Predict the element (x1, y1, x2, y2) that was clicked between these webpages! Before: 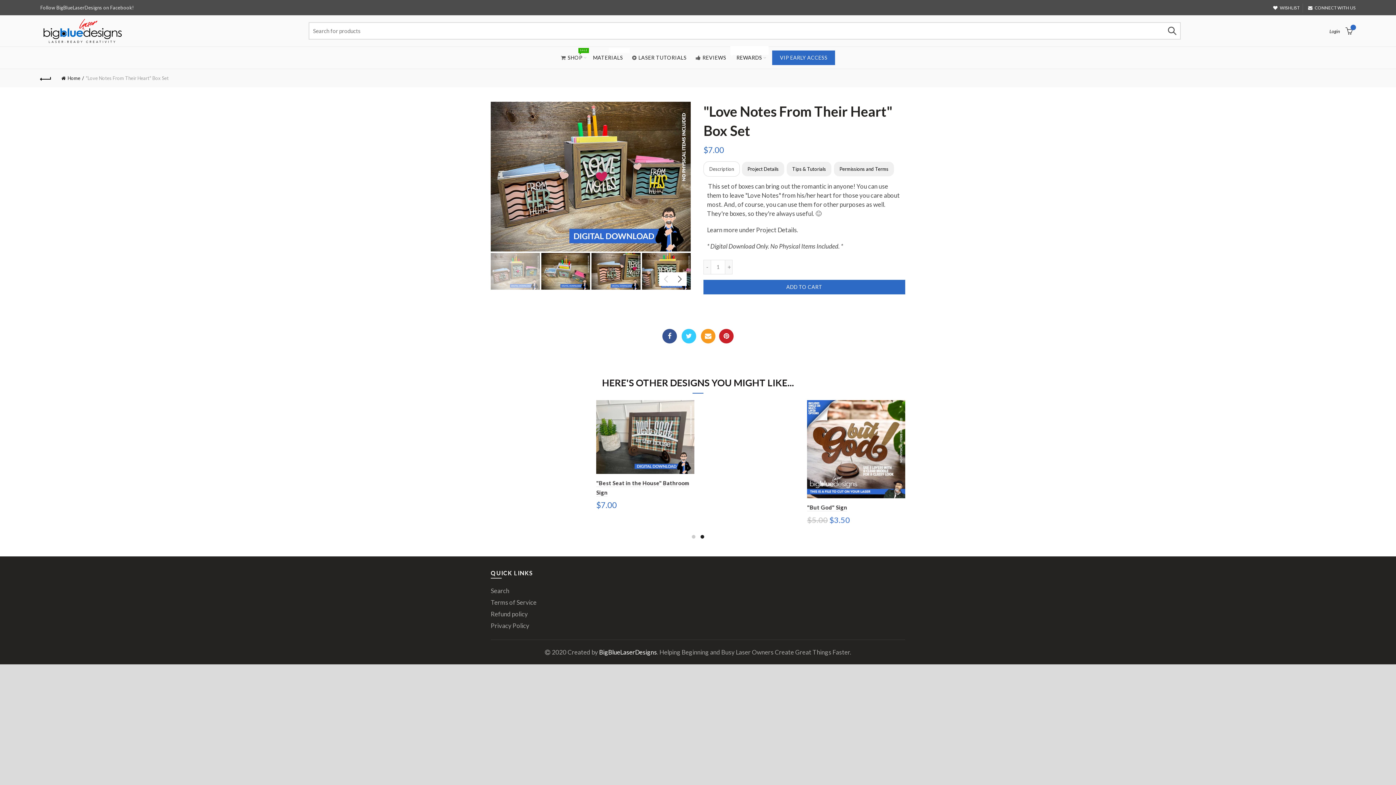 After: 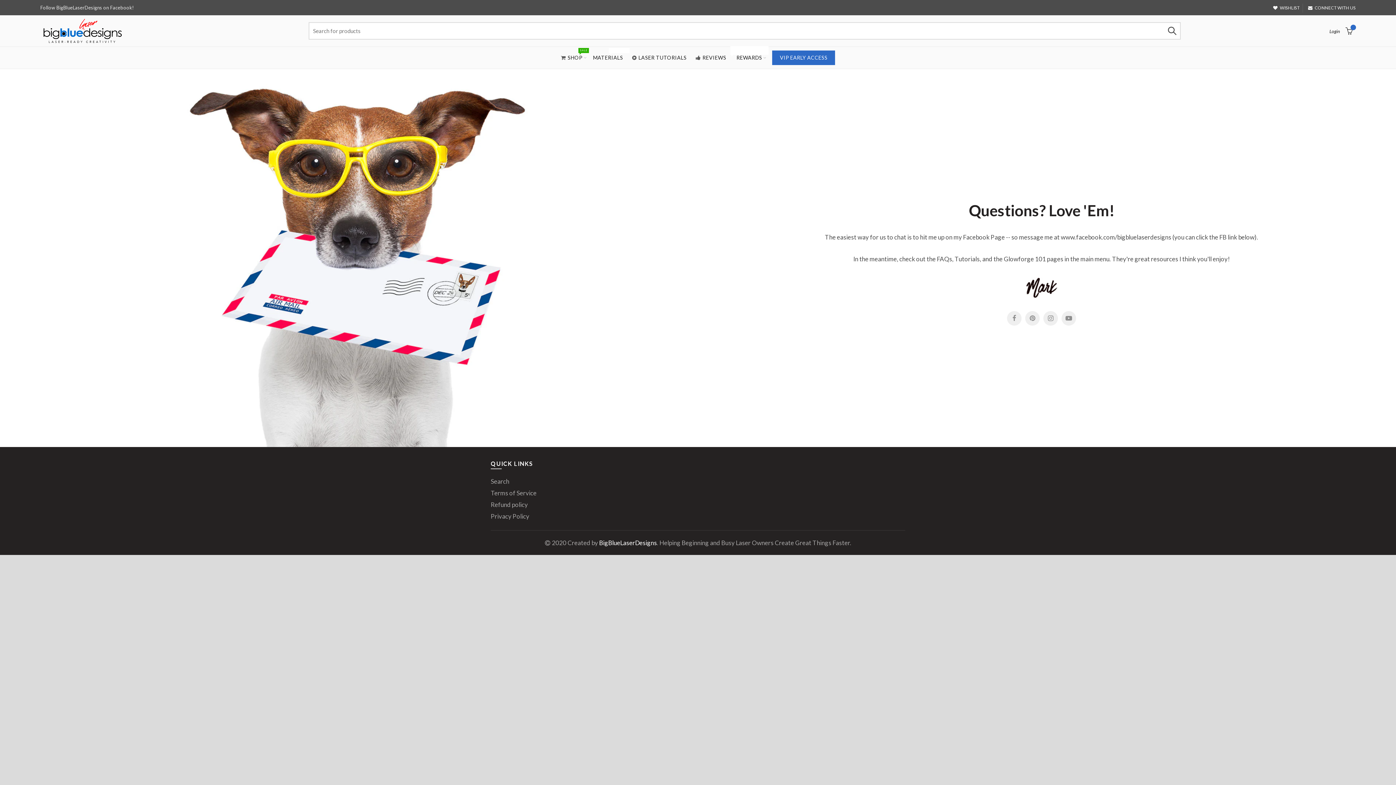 Action: bbox: (1308, 4, 1356, 10) label: CONNECT WITH US